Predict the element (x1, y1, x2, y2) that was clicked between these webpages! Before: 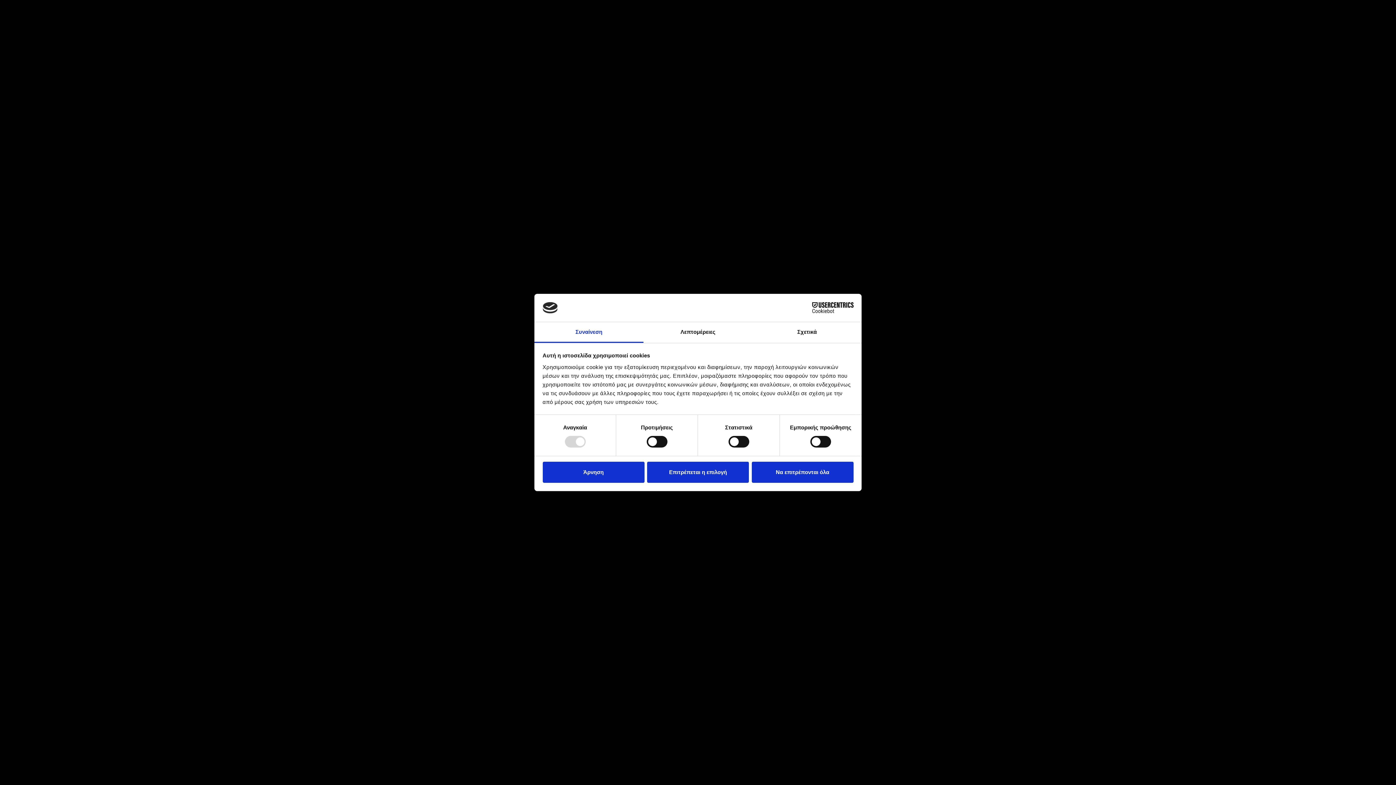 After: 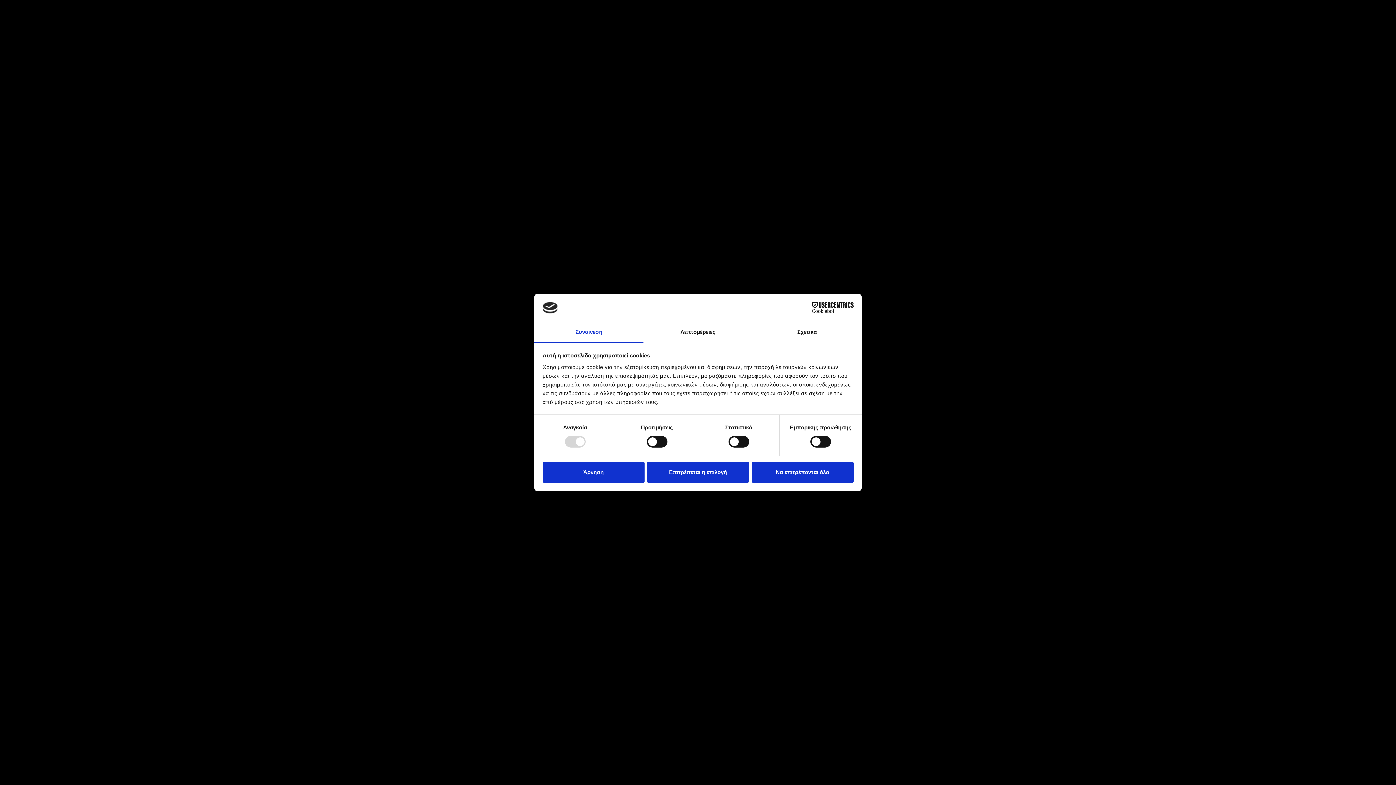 Action: label: Συναίνεση bbox: (534, 322, 643, 343)